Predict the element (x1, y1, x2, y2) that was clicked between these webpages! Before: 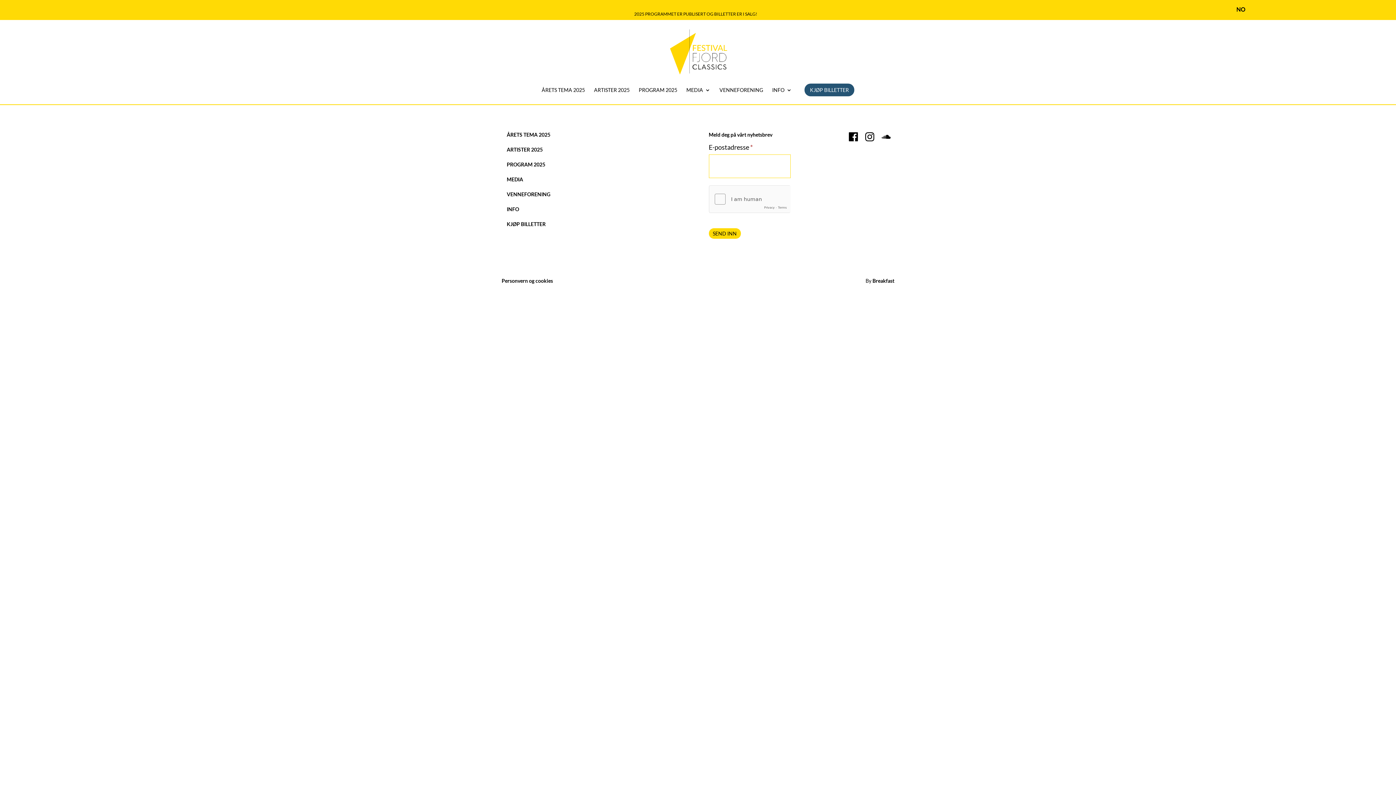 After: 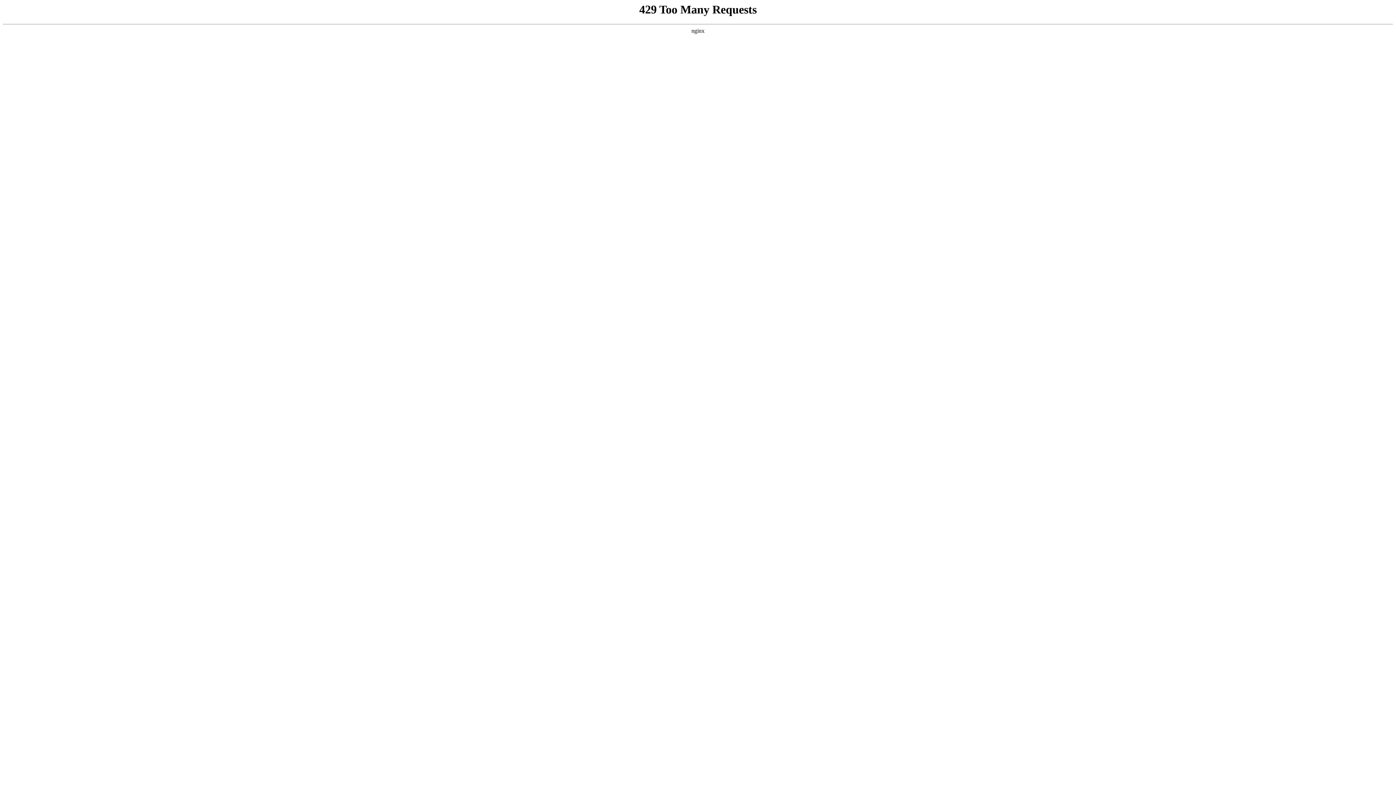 Action: label: Breakfast bbox: (872, 277, 894, 284)